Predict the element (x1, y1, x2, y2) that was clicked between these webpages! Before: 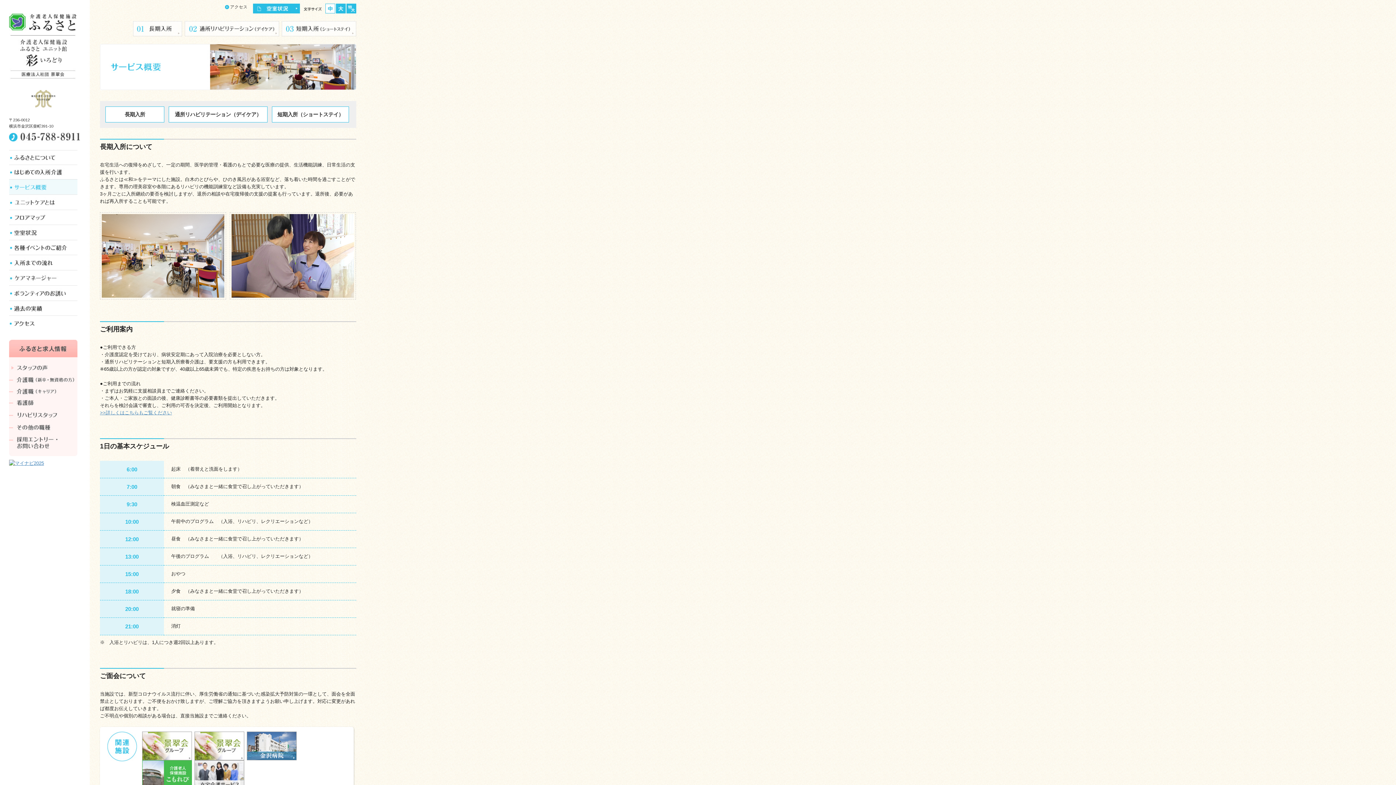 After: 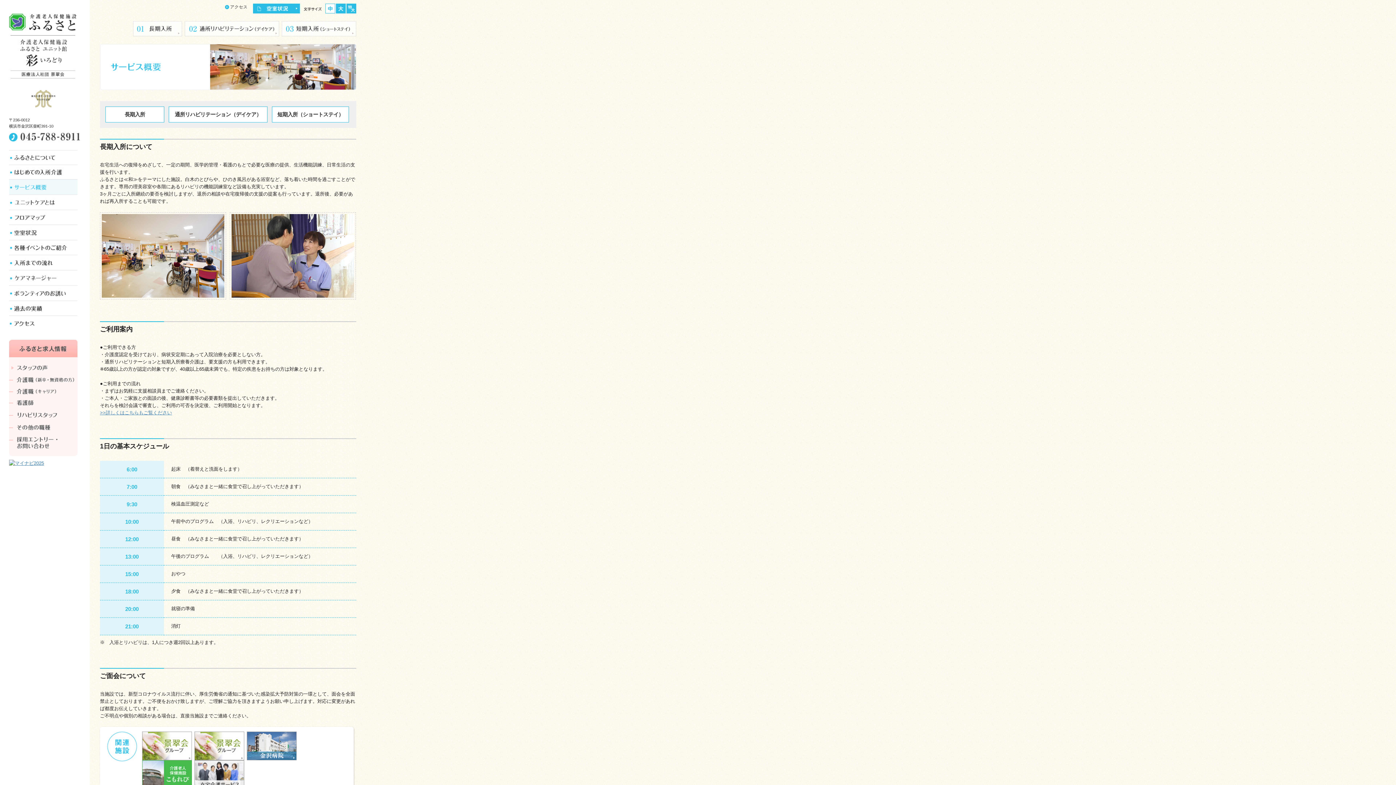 Action: bbox: (9, 190, 77, 195)